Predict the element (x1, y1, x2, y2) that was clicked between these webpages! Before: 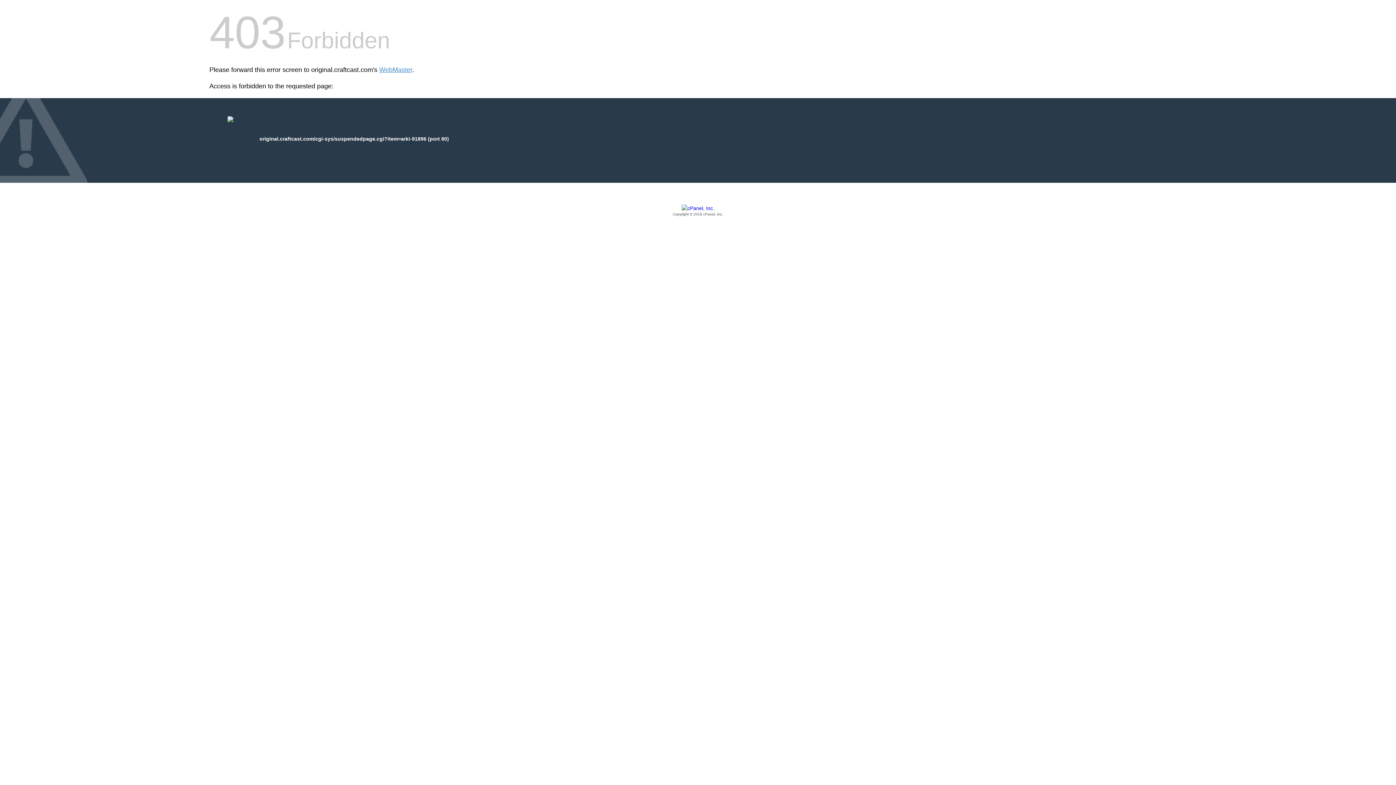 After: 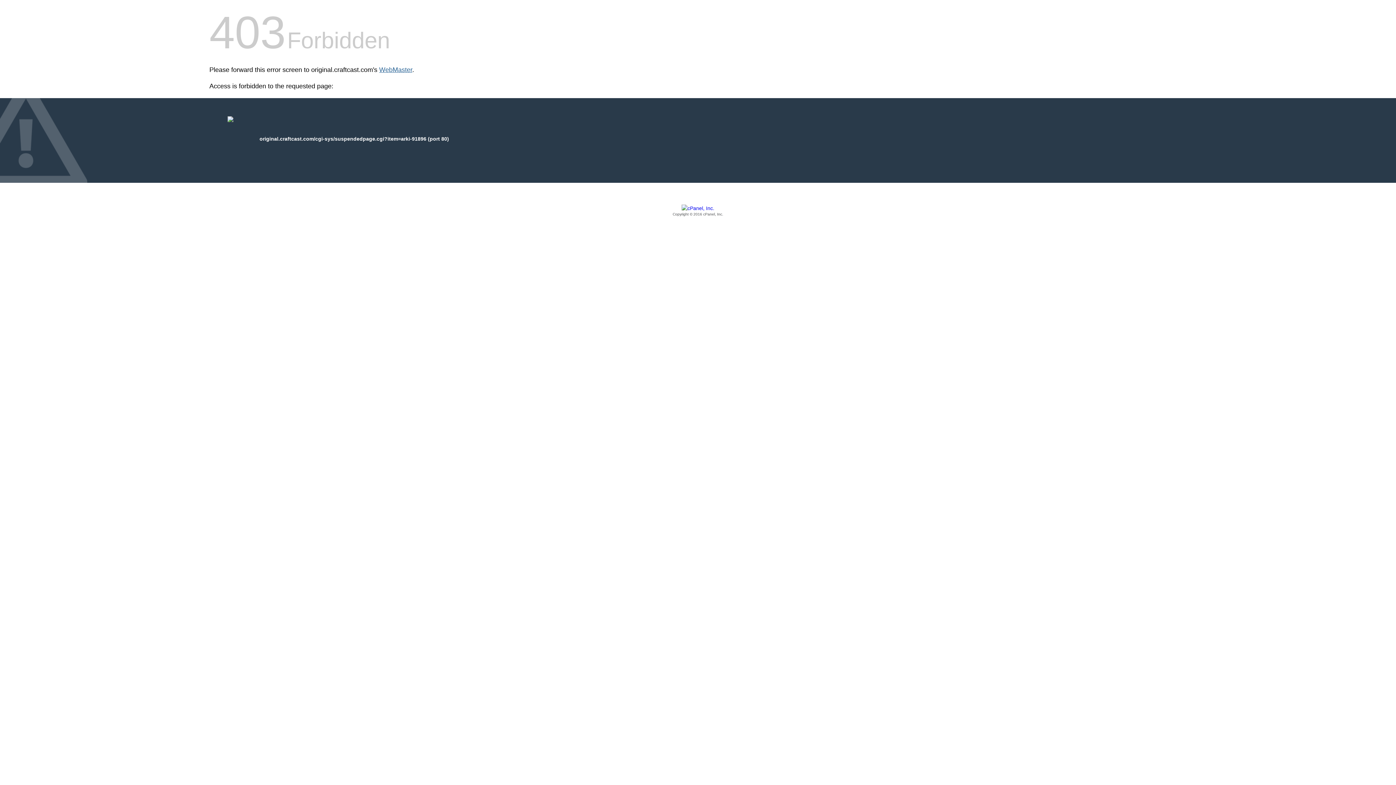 Action: bbox: (379, 66, 412, 73) label: WebMaster